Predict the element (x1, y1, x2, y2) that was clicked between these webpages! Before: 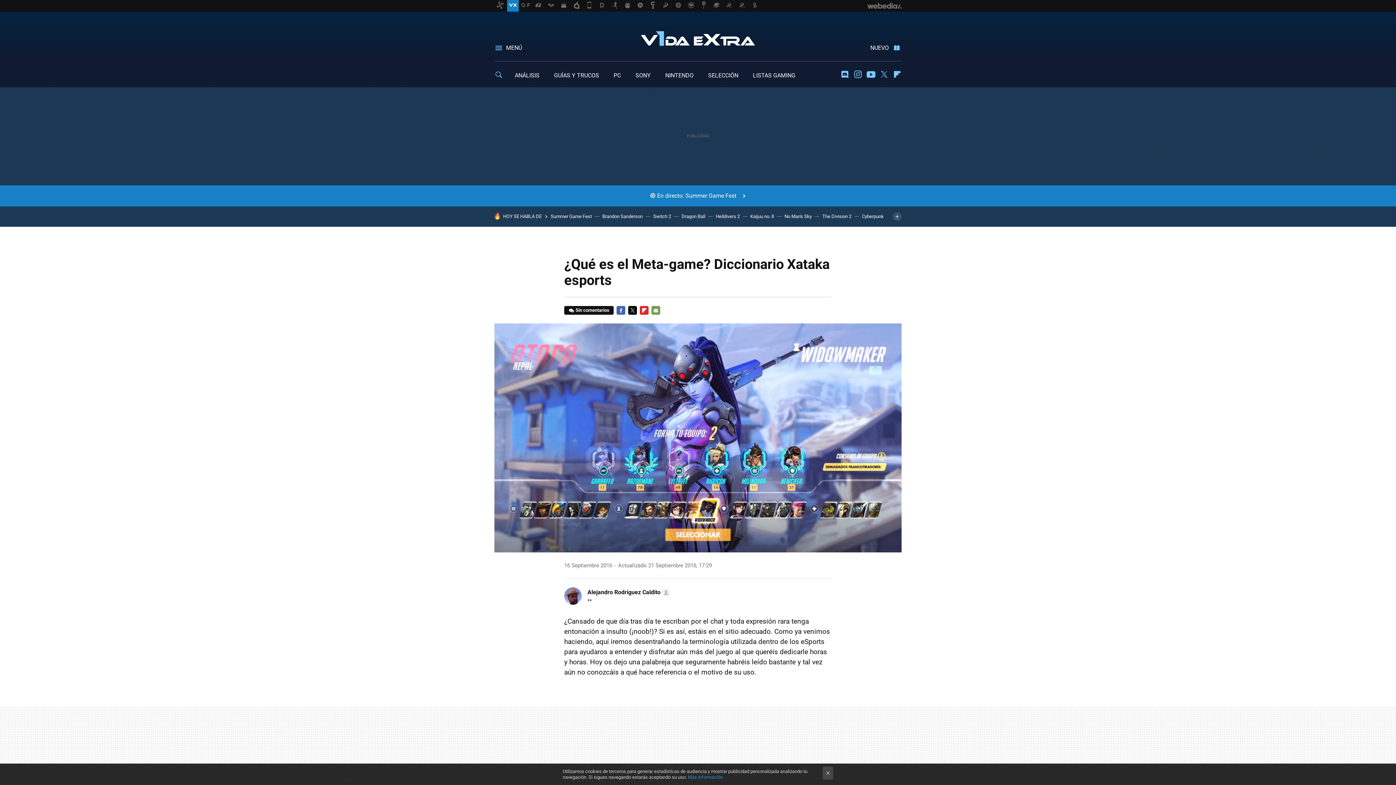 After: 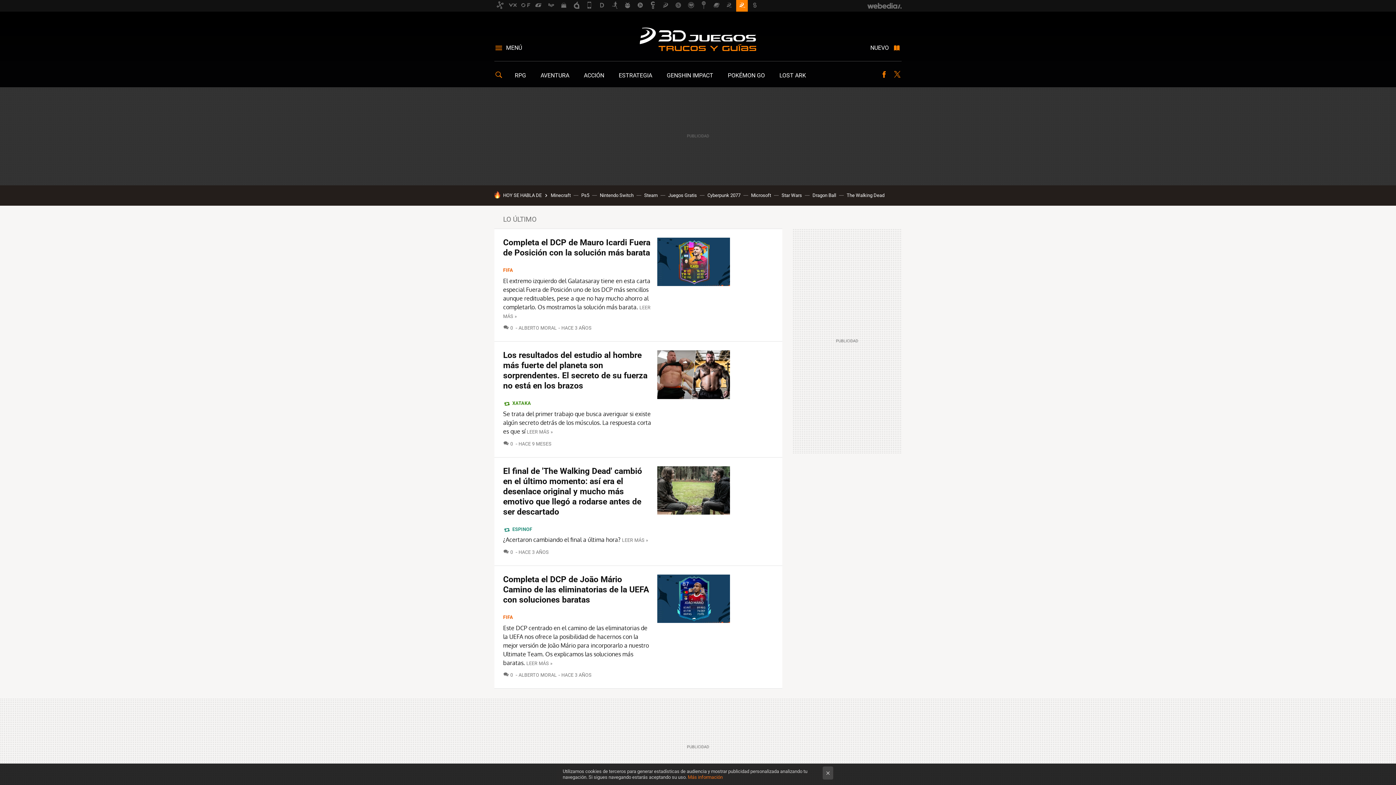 Action: bbox: (736, 0, 748, 11)